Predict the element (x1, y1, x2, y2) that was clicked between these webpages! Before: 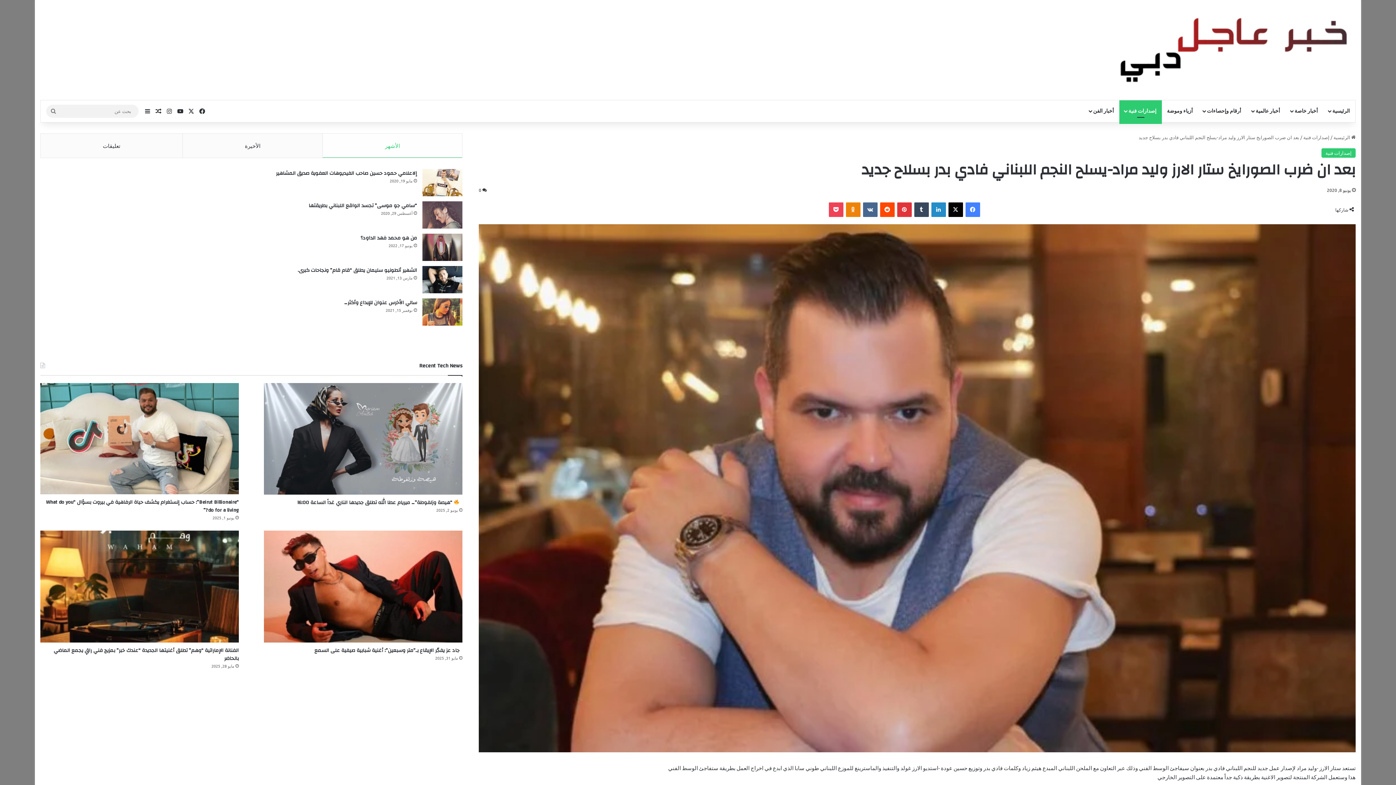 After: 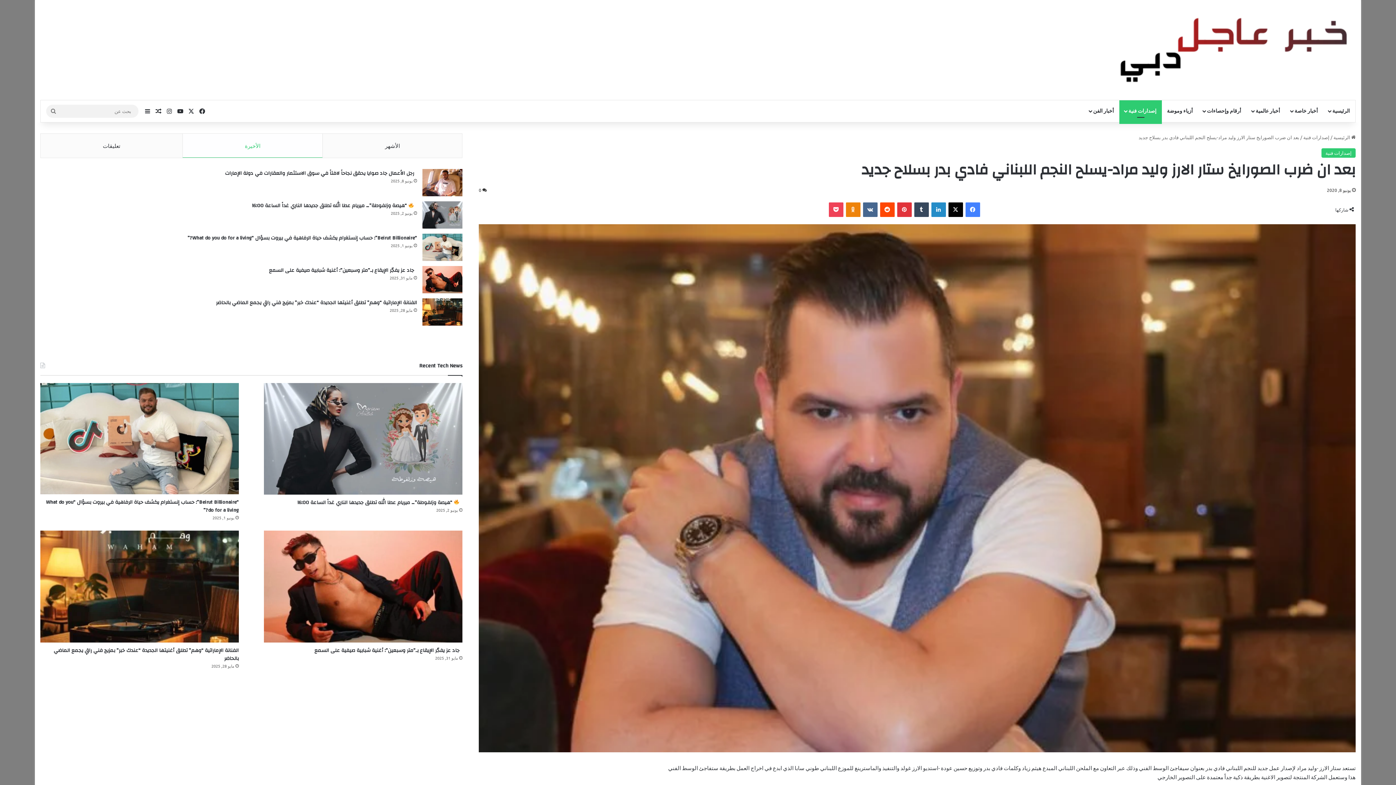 Action: bbox: (182, 133, 322, 157) label: الأخيرة